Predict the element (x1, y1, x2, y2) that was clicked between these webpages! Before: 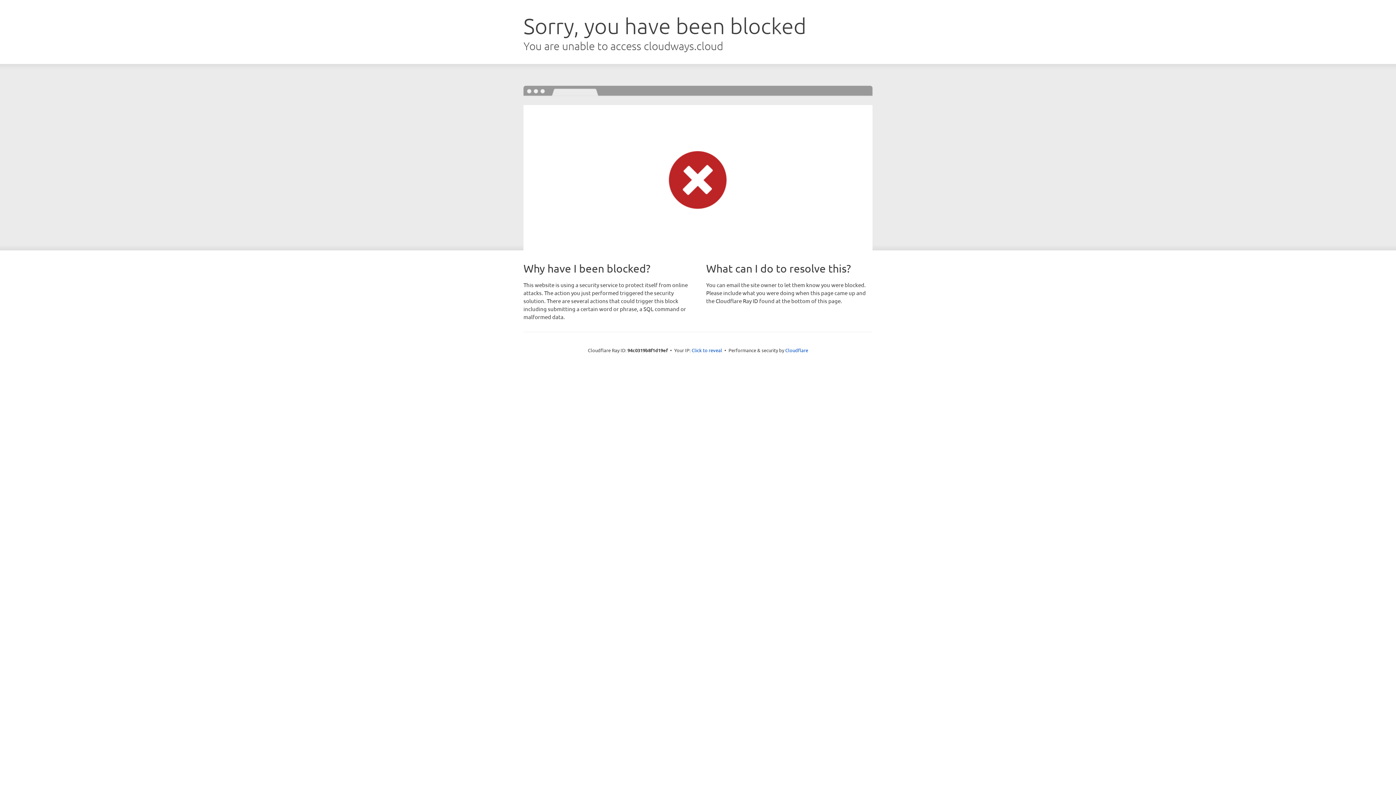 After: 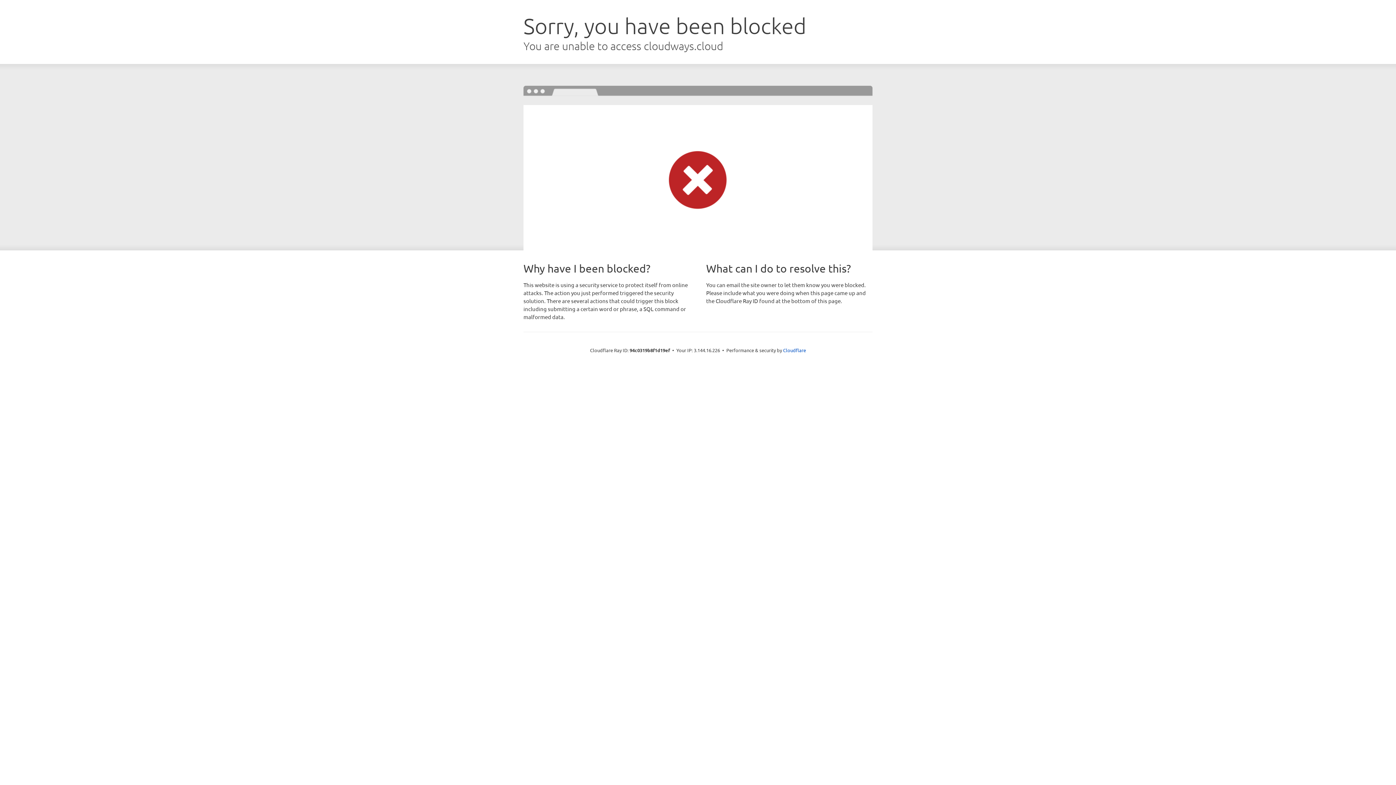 Action: label: Click to reveal bbox: (691, 346, 722, 353)